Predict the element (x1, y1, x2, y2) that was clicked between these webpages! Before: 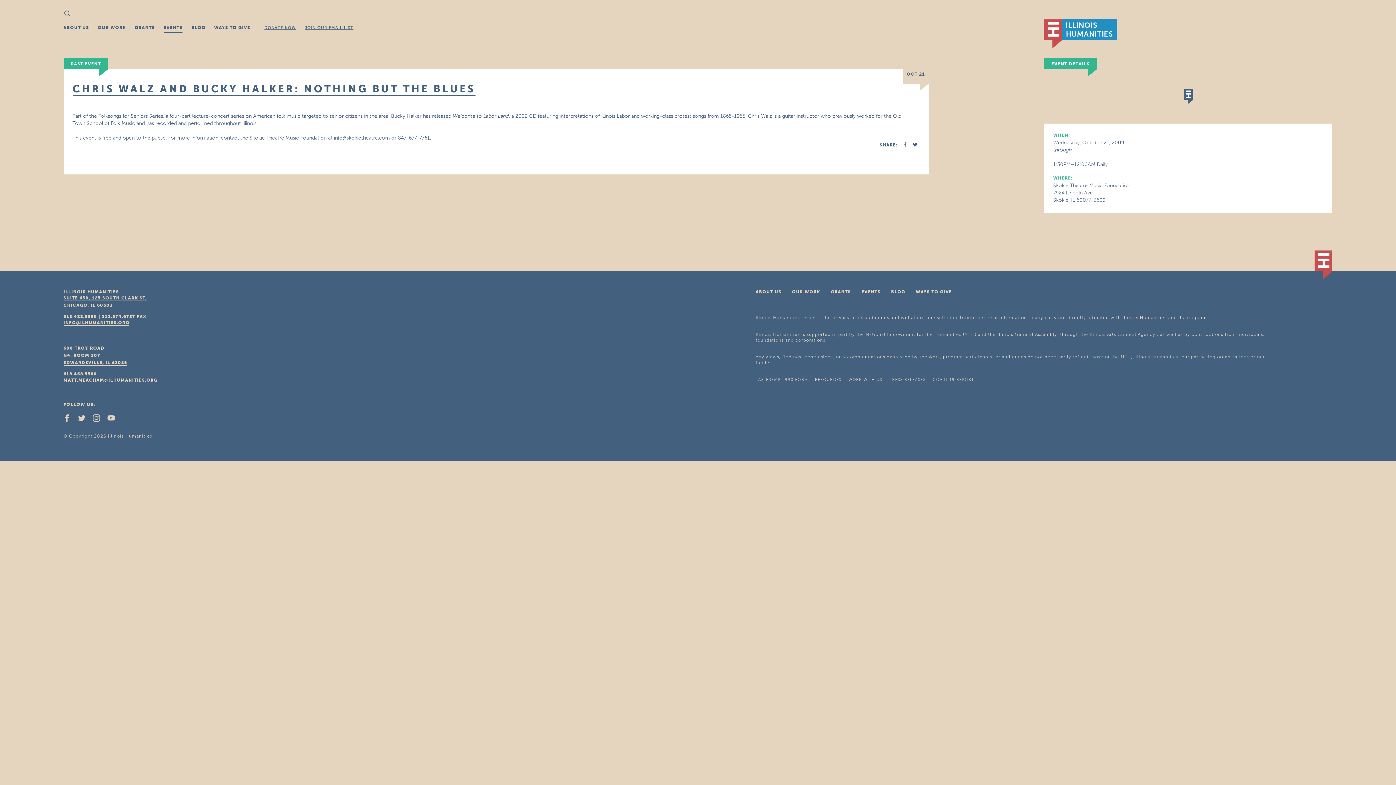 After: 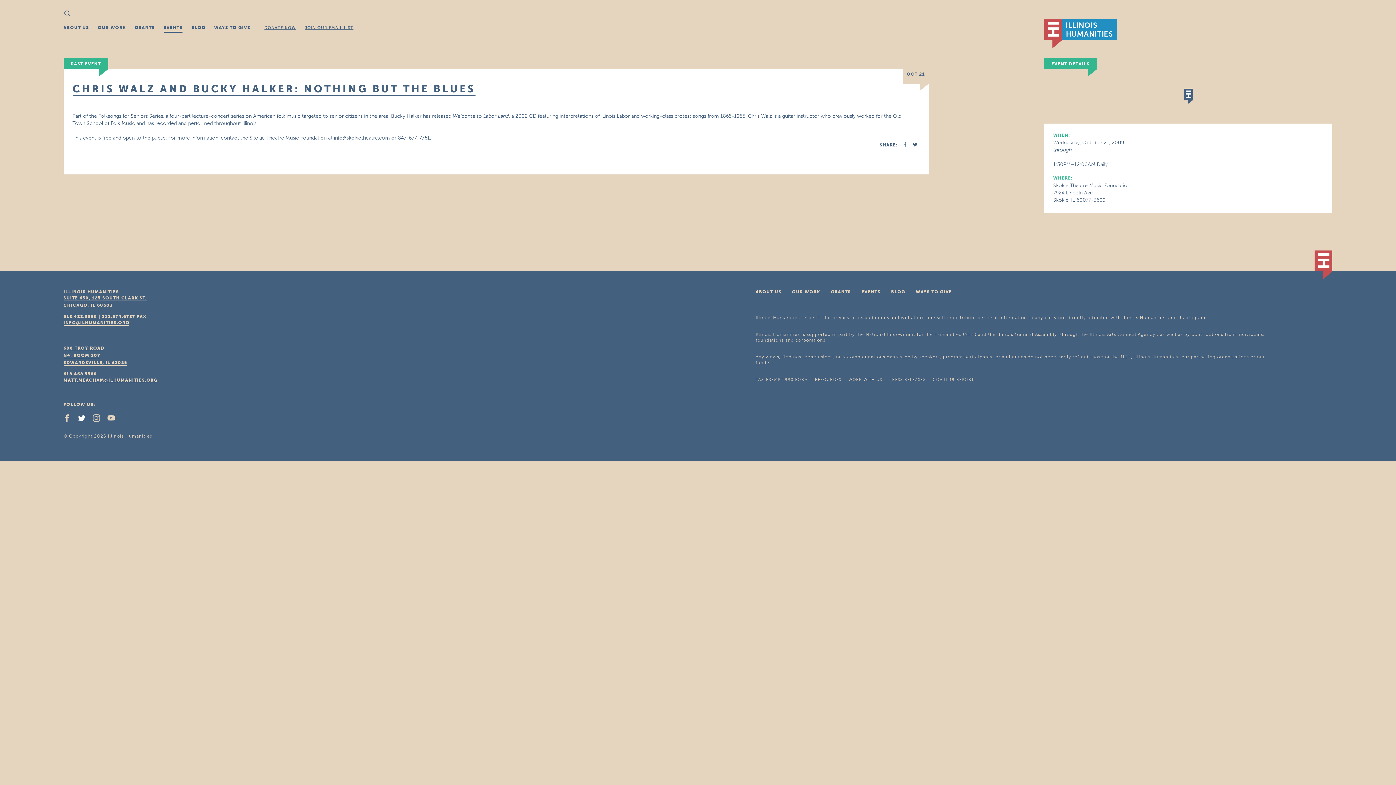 Action: bbox: (78, 417, 91, 422)